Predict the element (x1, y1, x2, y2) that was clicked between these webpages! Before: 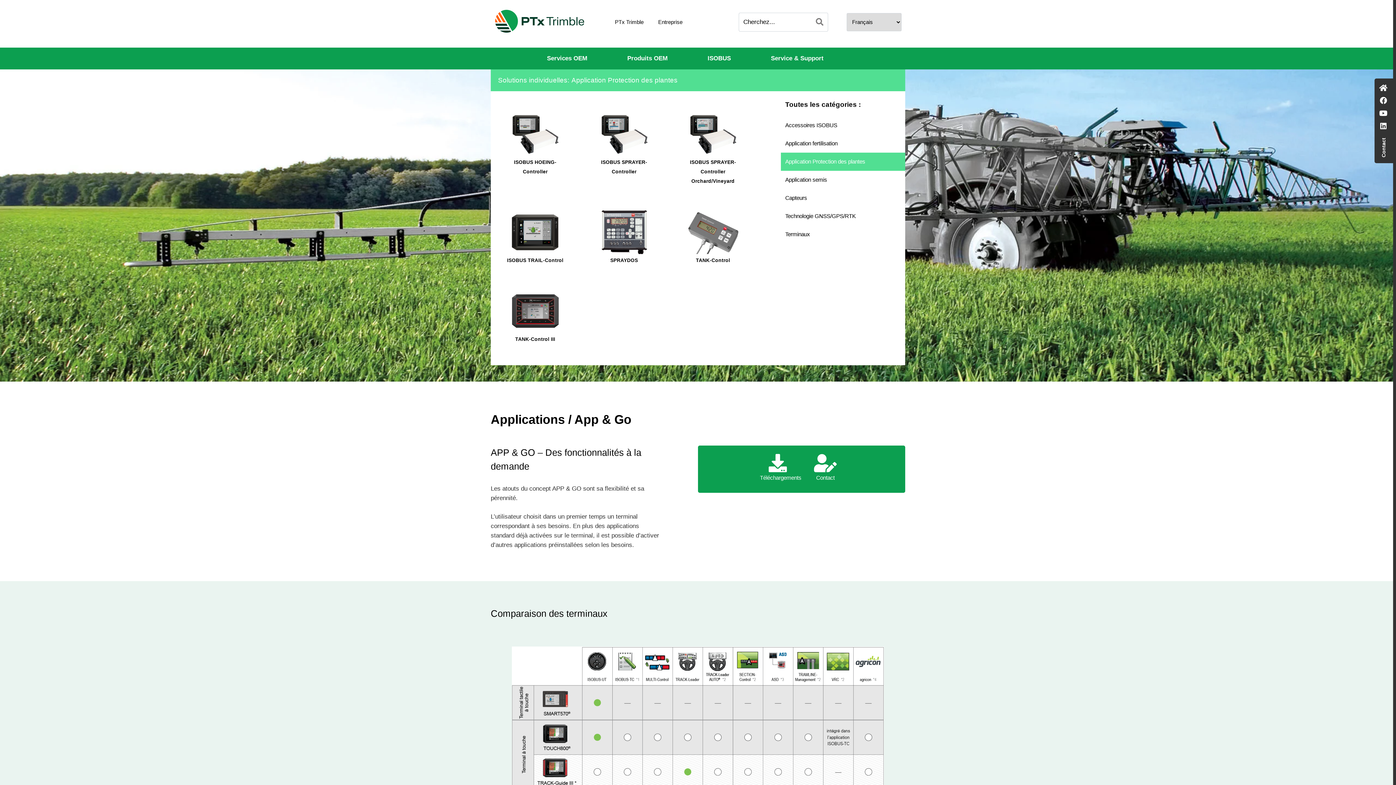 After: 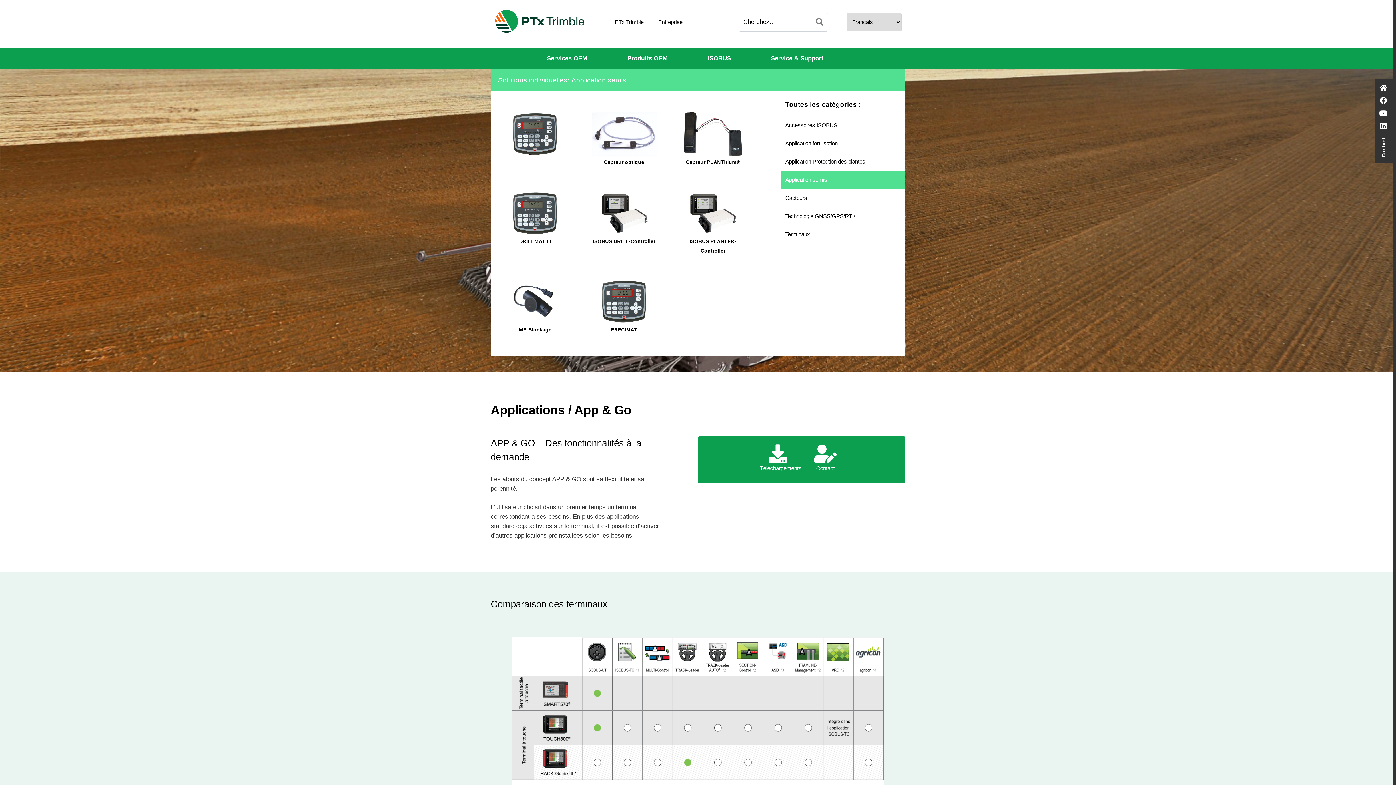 Action: bbox: (781, 170, 905, 189) label: Application semis